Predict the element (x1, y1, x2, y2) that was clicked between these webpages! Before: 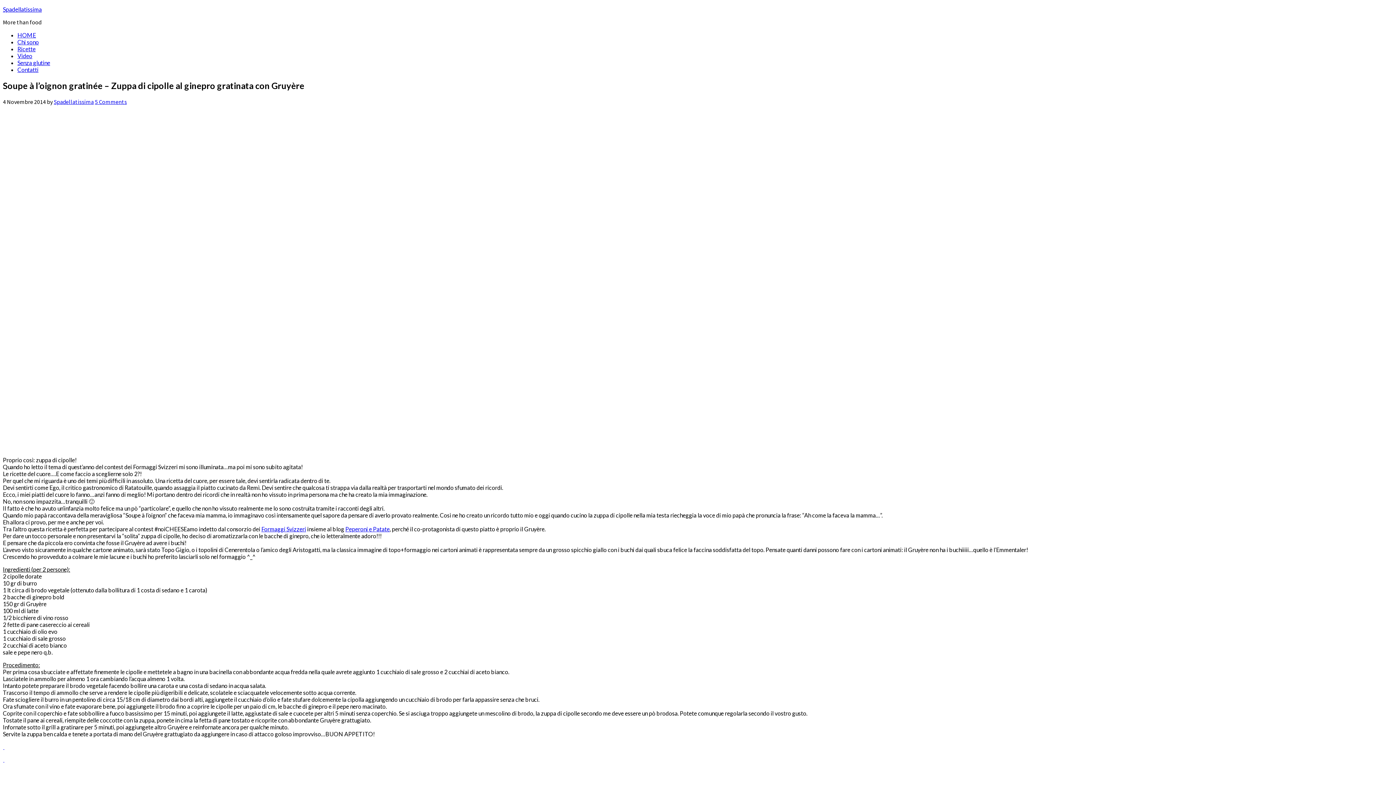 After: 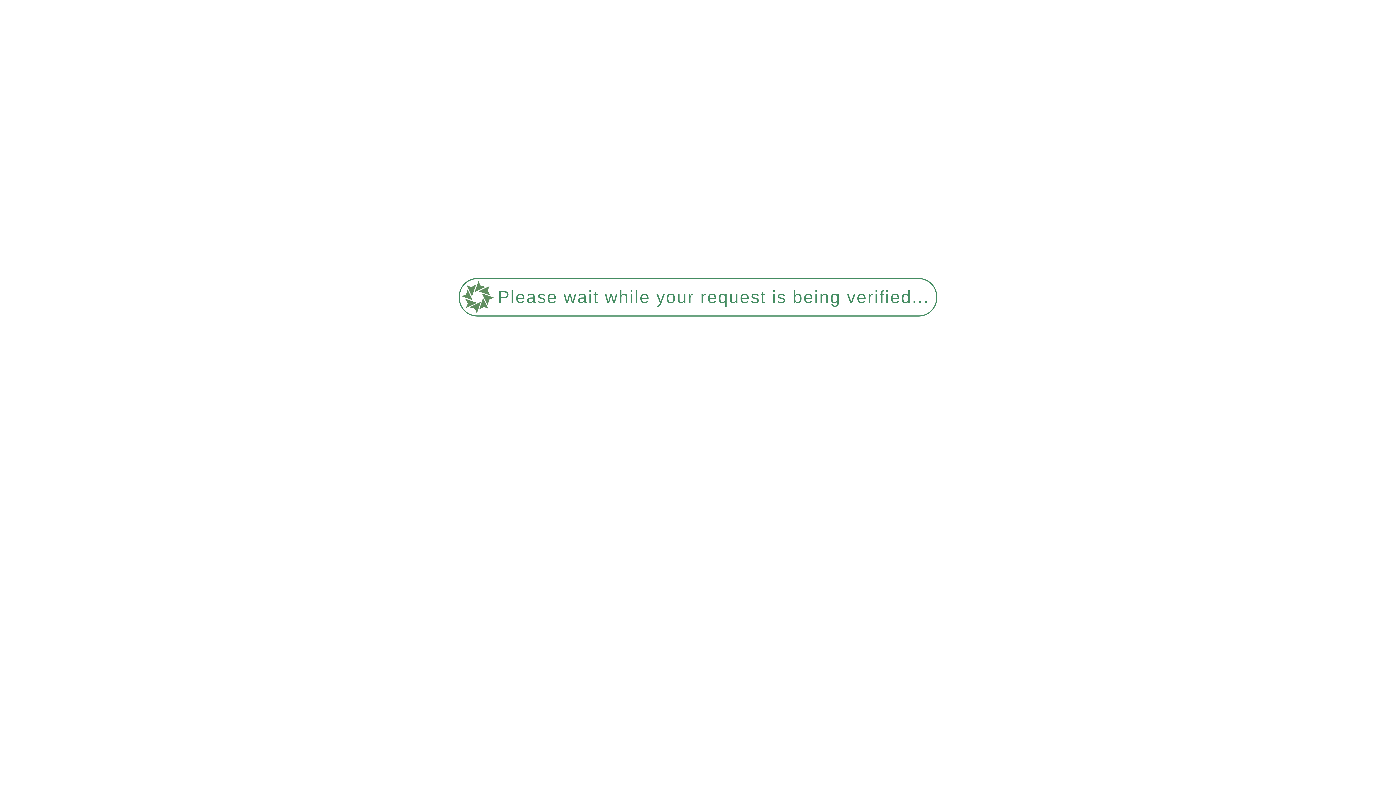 Action: label: Contatti bbox: (17, 66, 38, 73)